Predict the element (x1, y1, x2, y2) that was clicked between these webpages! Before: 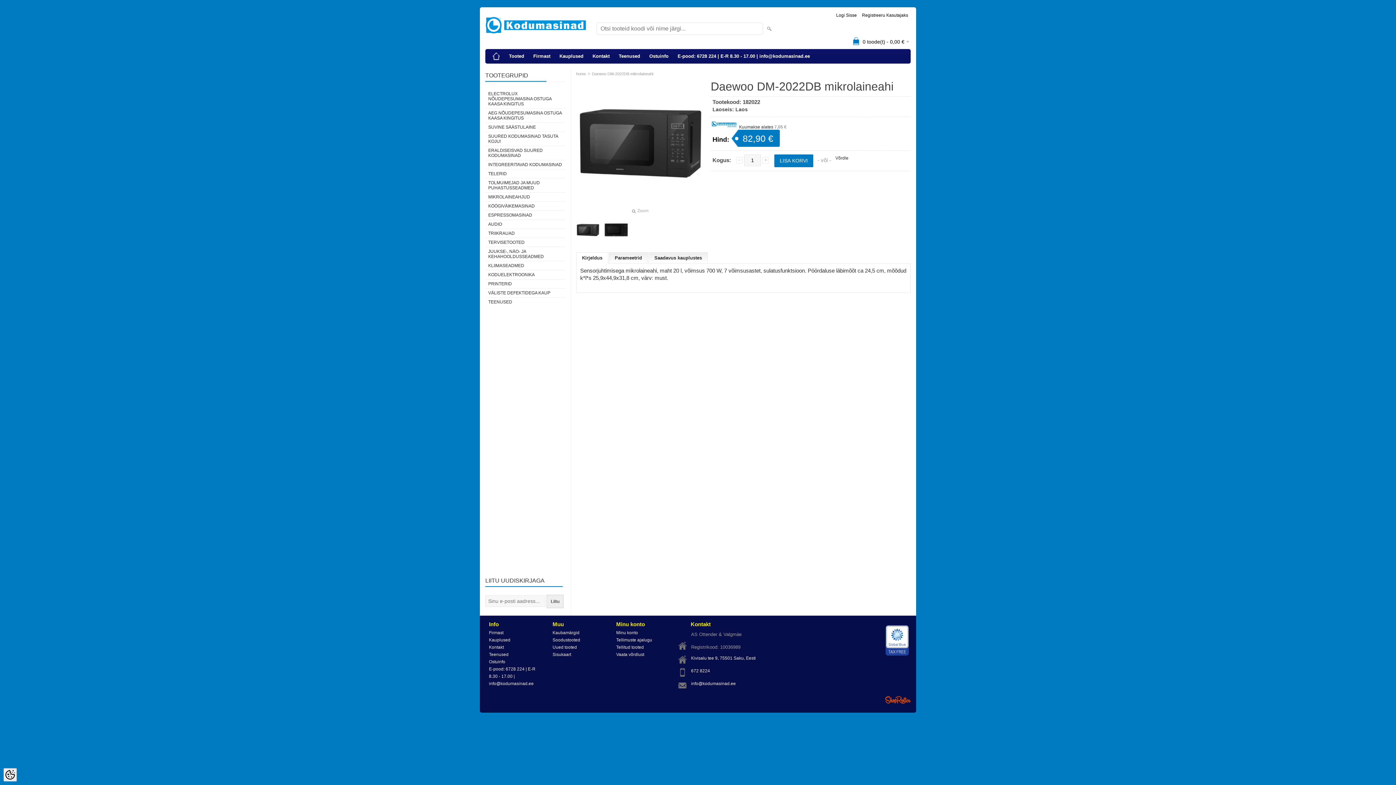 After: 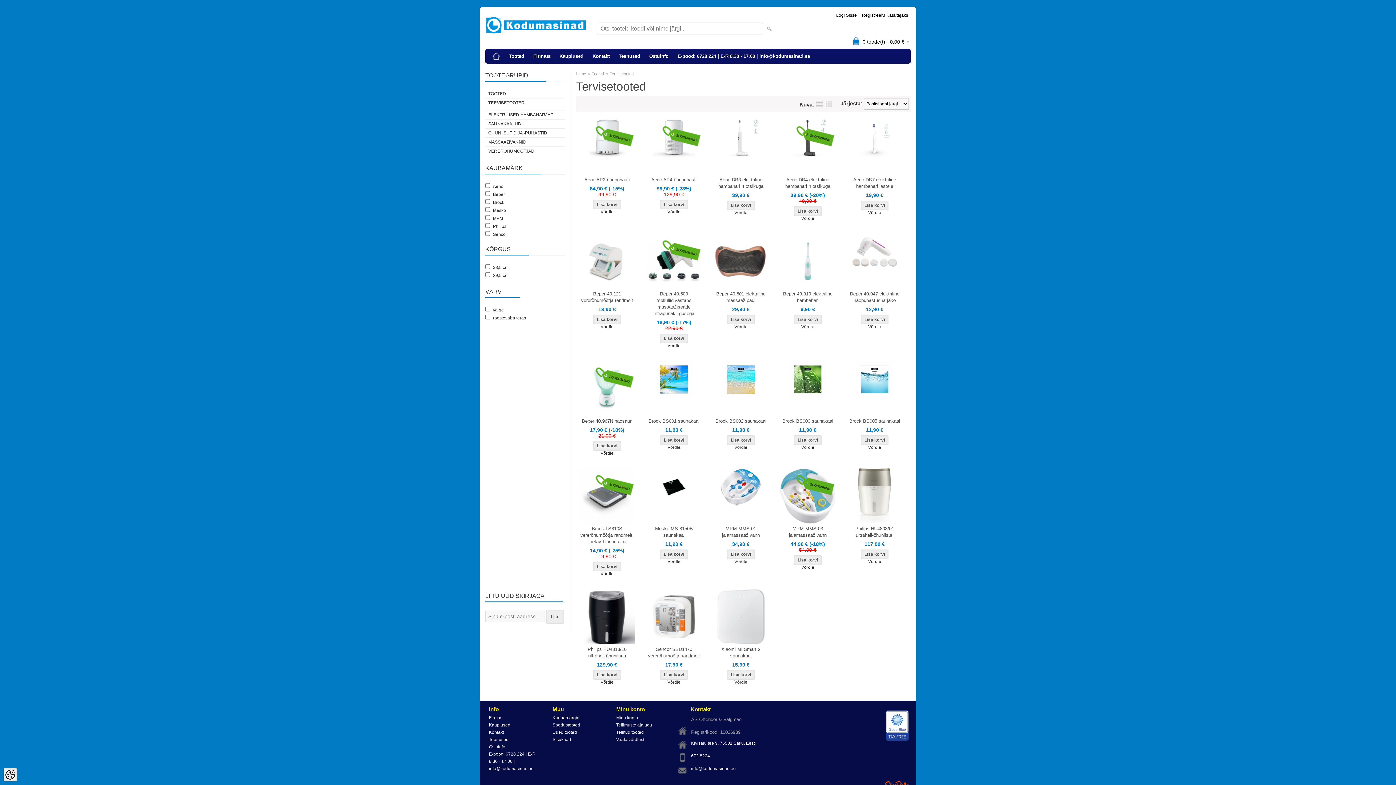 Action: bbox: (485, 238, 565, 246) label: TERVISETOOTED